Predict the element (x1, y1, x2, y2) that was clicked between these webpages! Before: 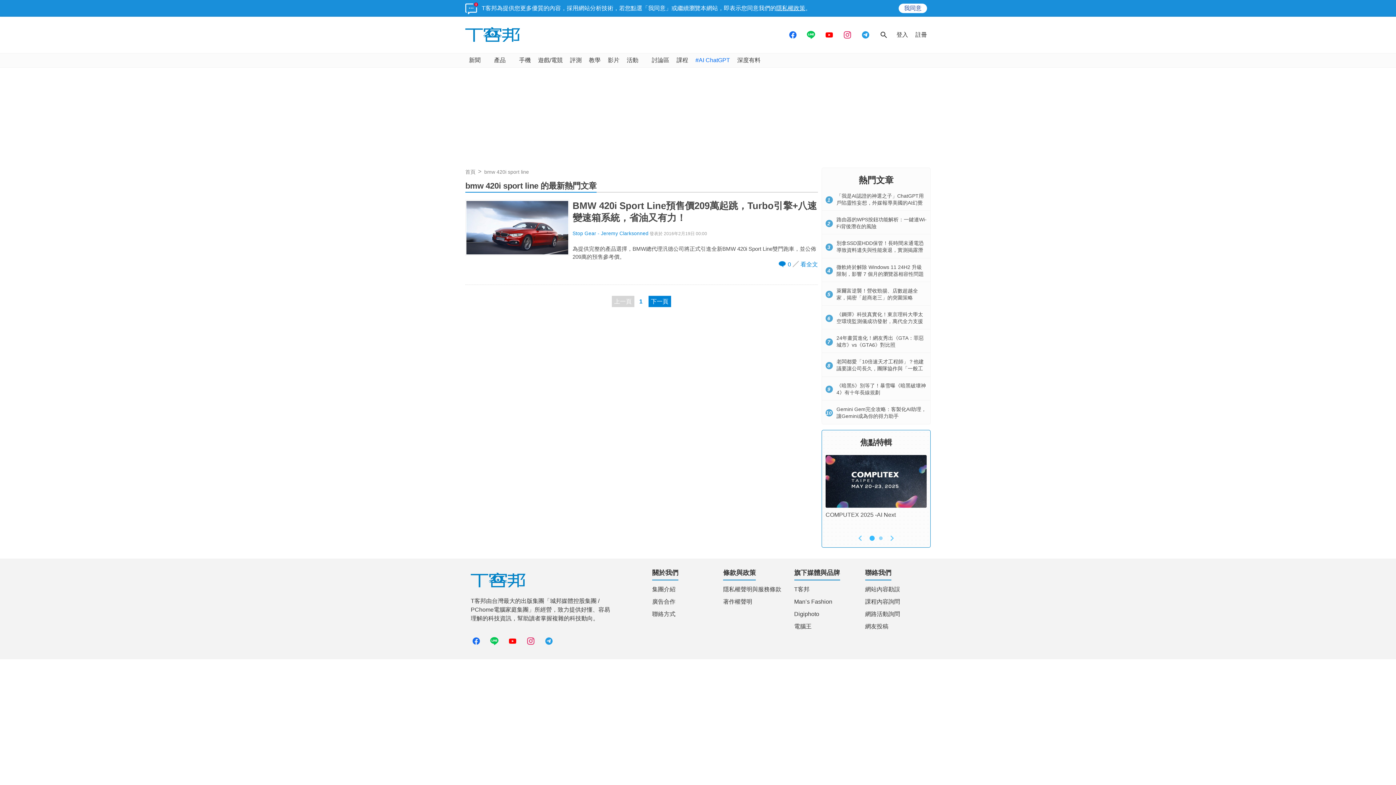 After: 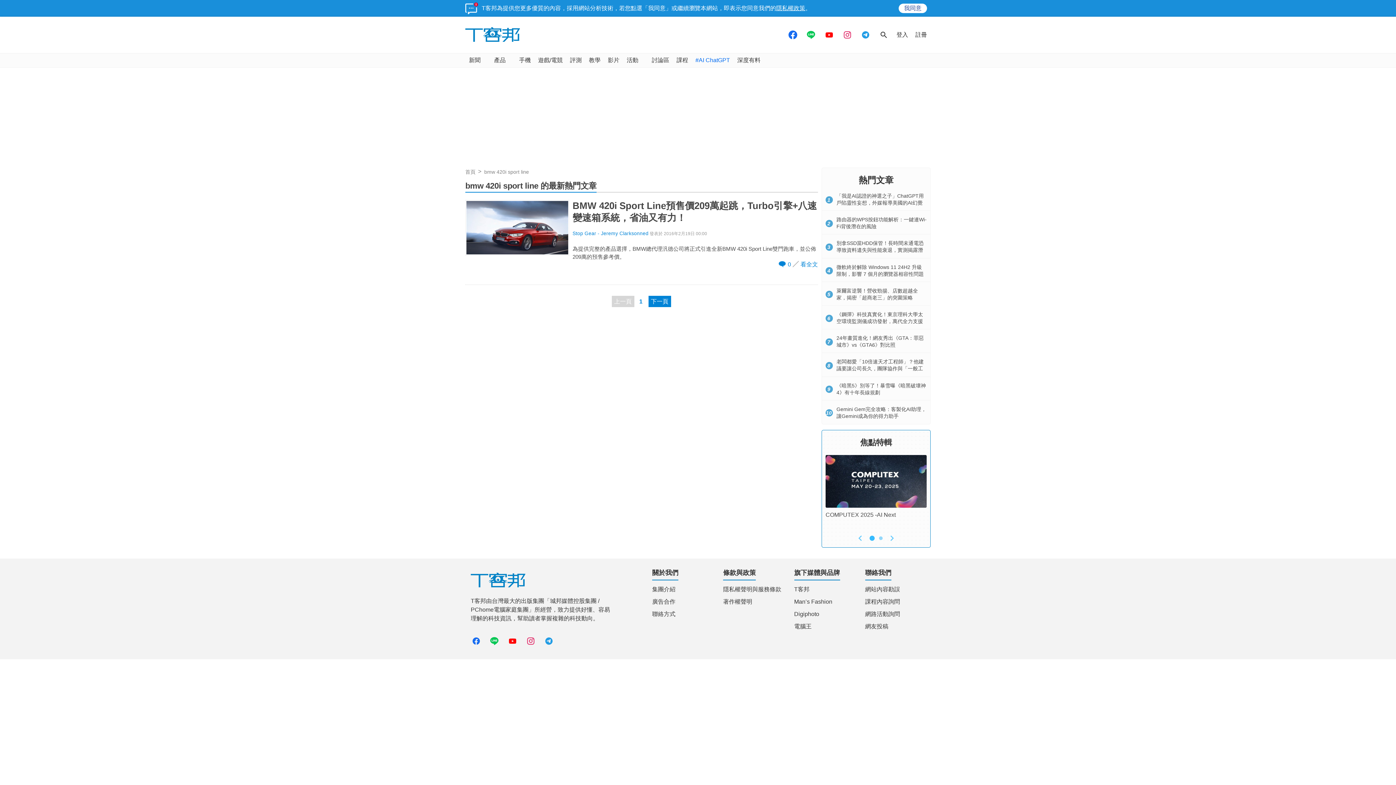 Action: bbox: (785, 27, 800, 42)